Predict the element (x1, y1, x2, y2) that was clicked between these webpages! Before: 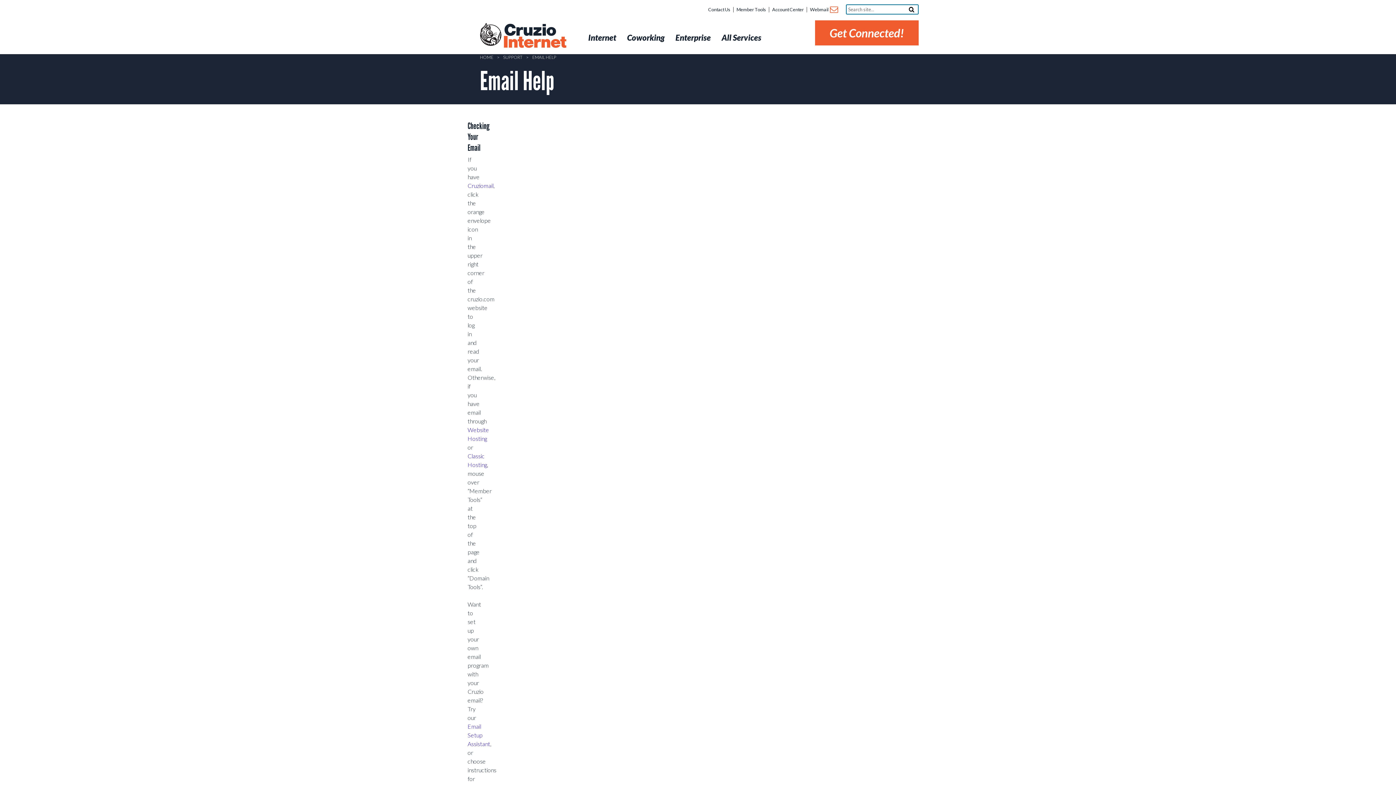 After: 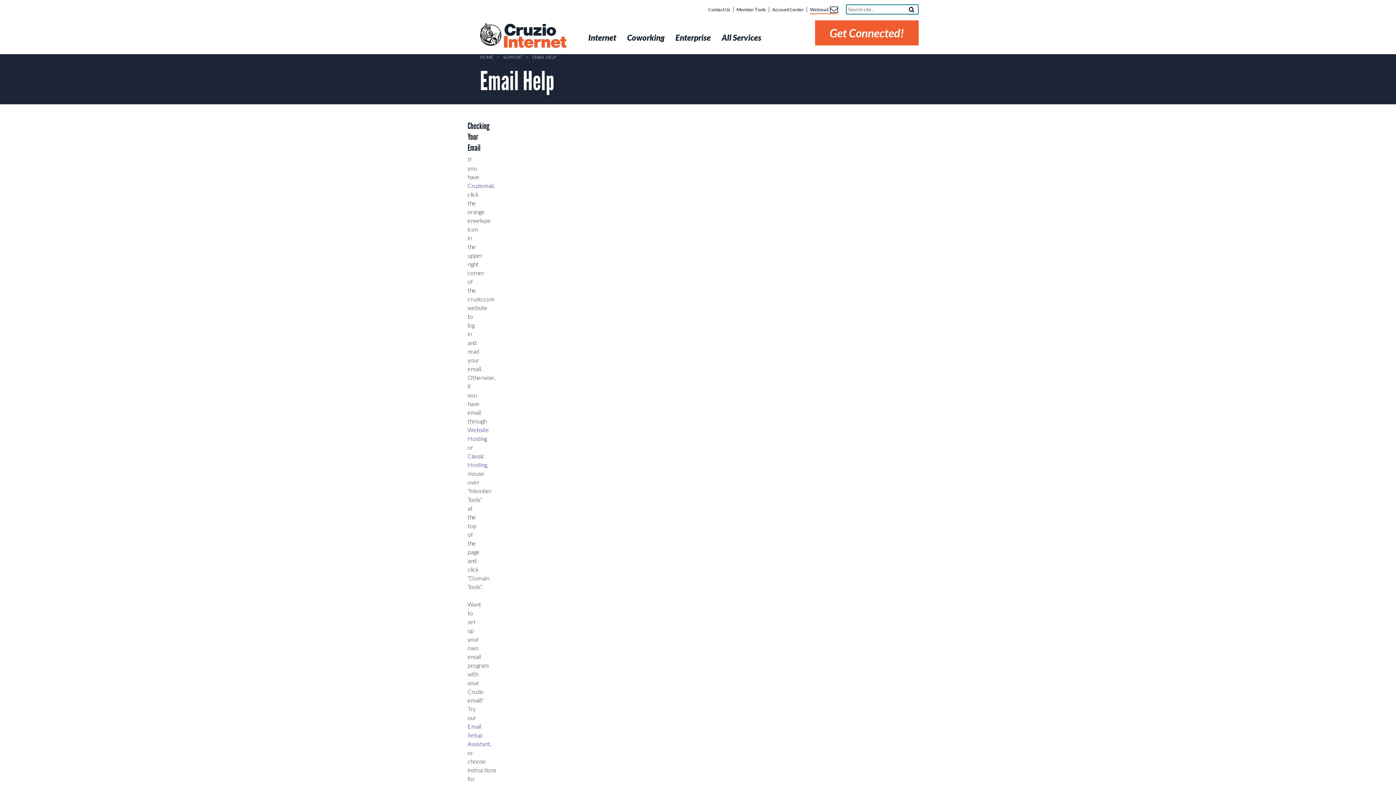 Action: bbox: (810, 6, 837, 13) label: Webmail 